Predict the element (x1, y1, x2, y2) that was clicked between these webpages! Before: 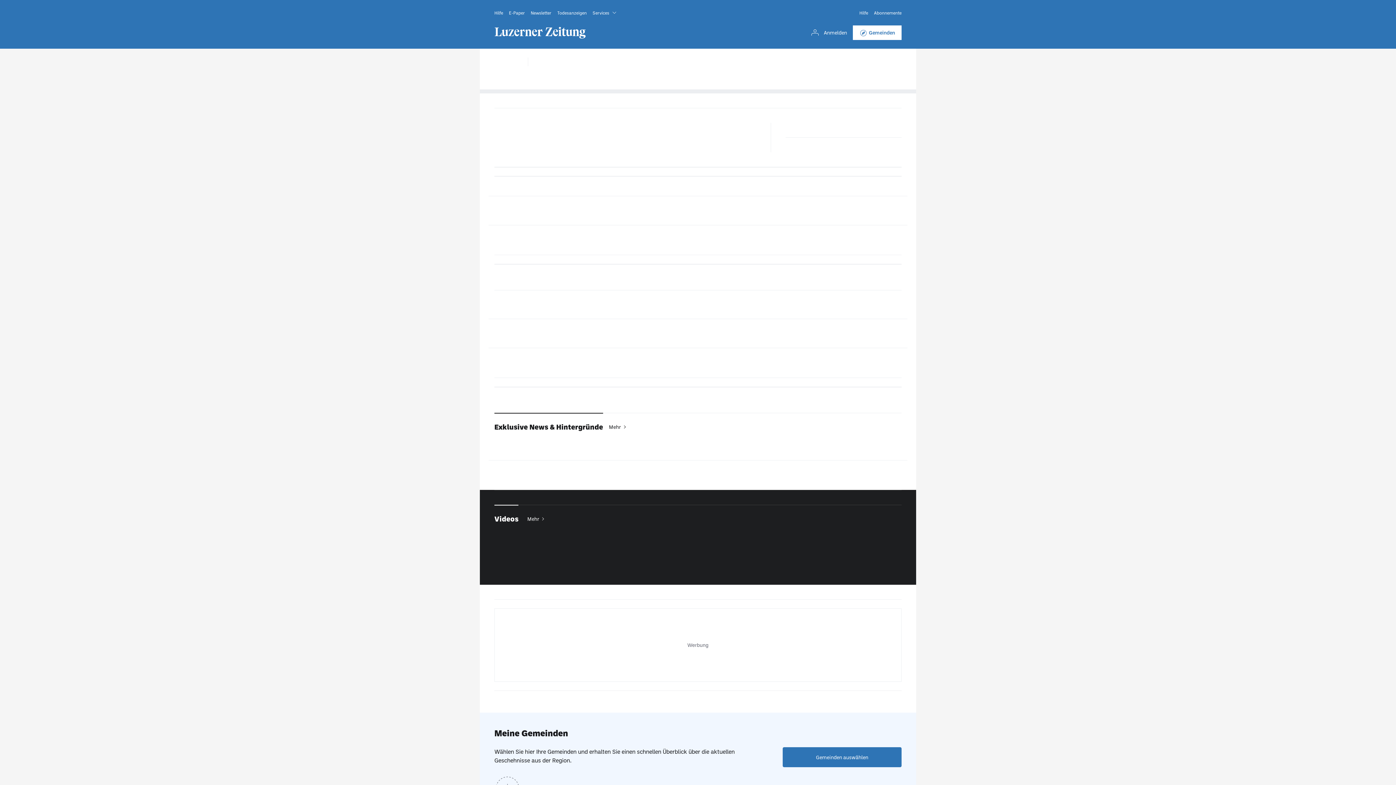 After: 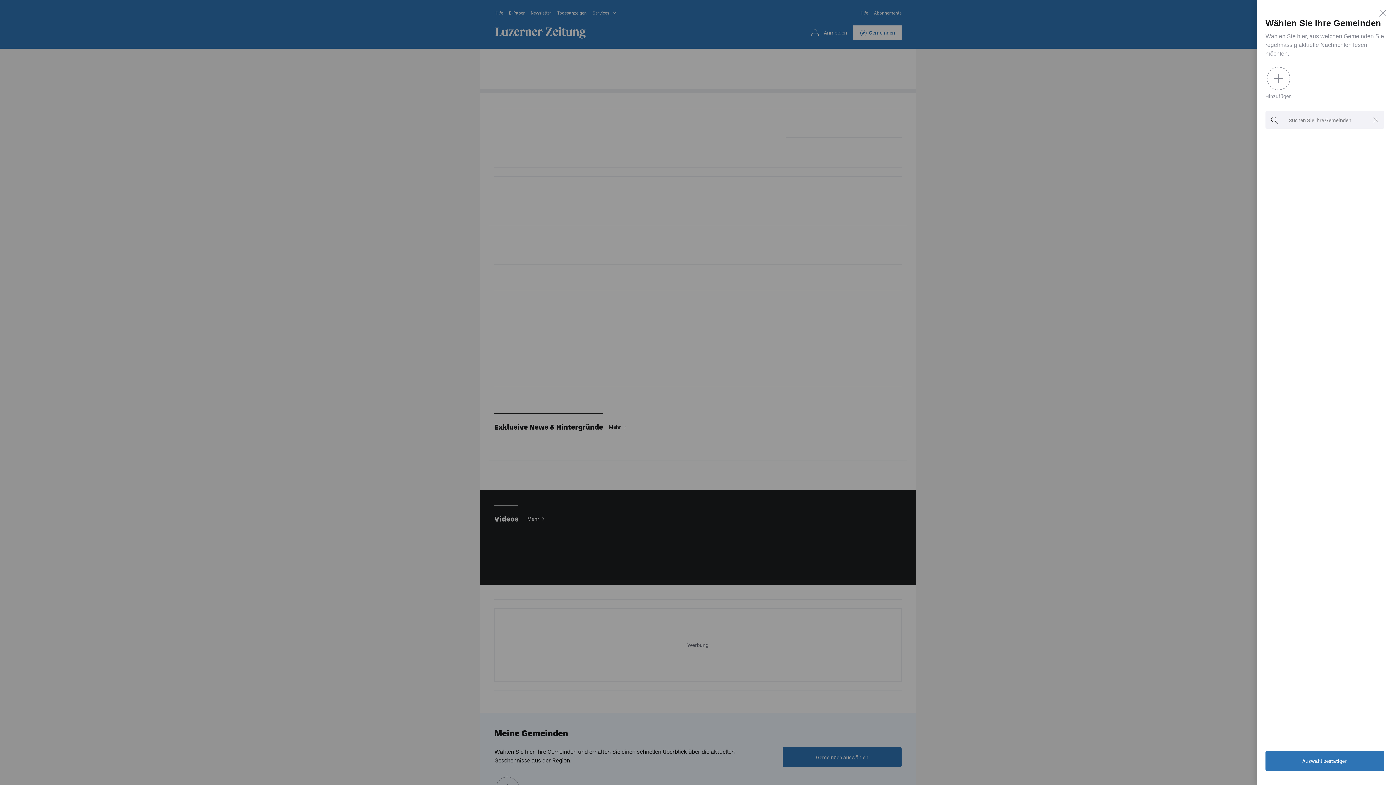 Action: label: Gemeinden bbox: (853, 25, 901, 40)